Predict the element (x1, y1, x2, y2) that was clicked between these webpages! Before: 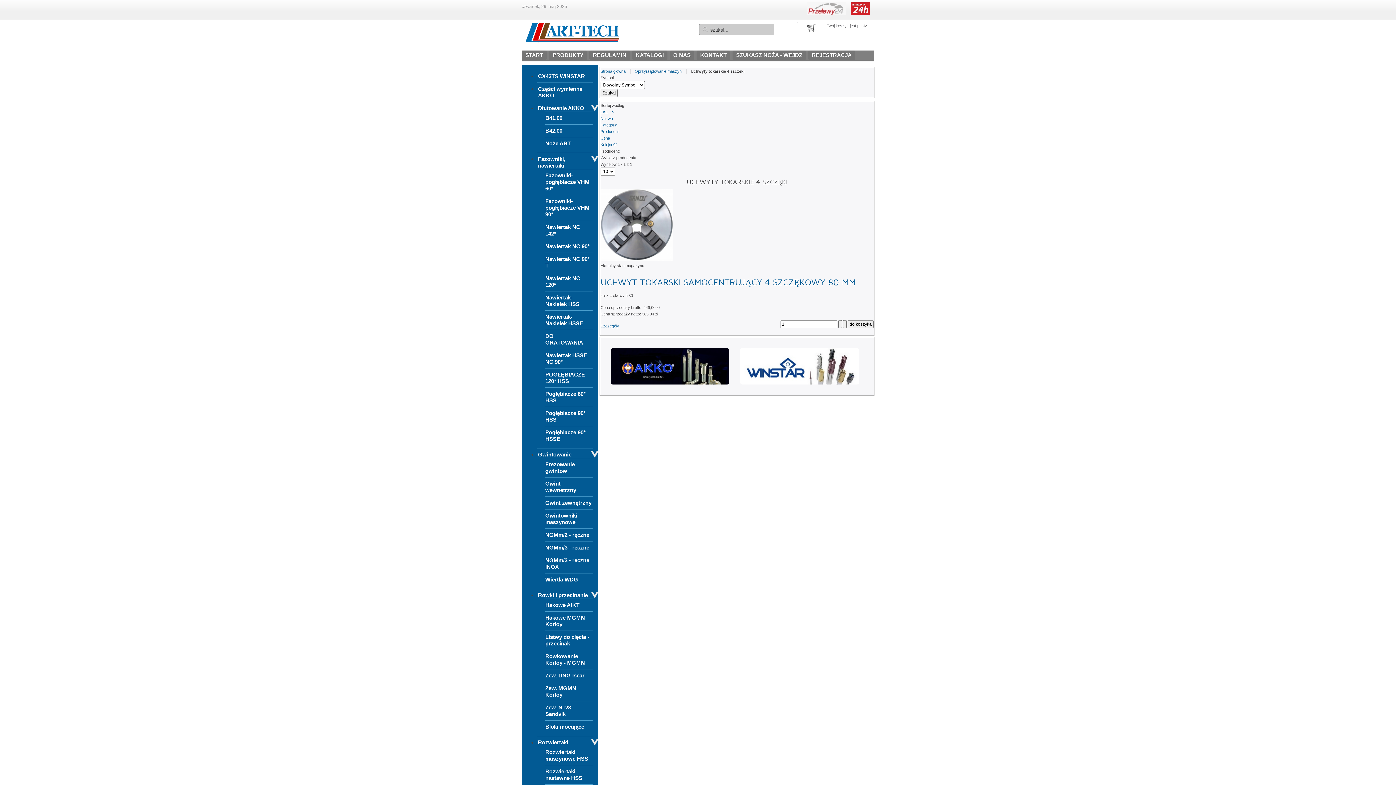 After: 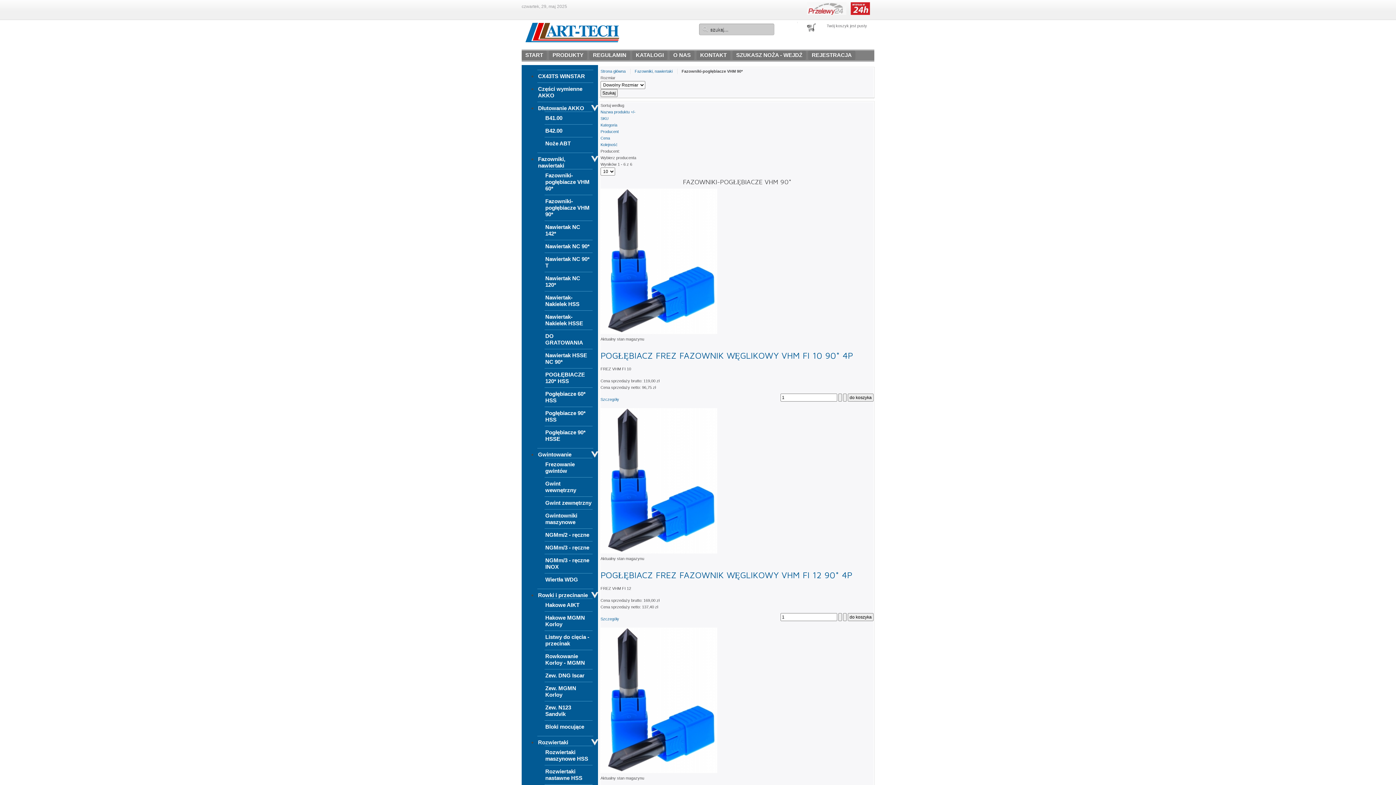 Action: bbox: (545, 198, 592, 217) label: Fazowniki-pogłębiacze VHM 90*